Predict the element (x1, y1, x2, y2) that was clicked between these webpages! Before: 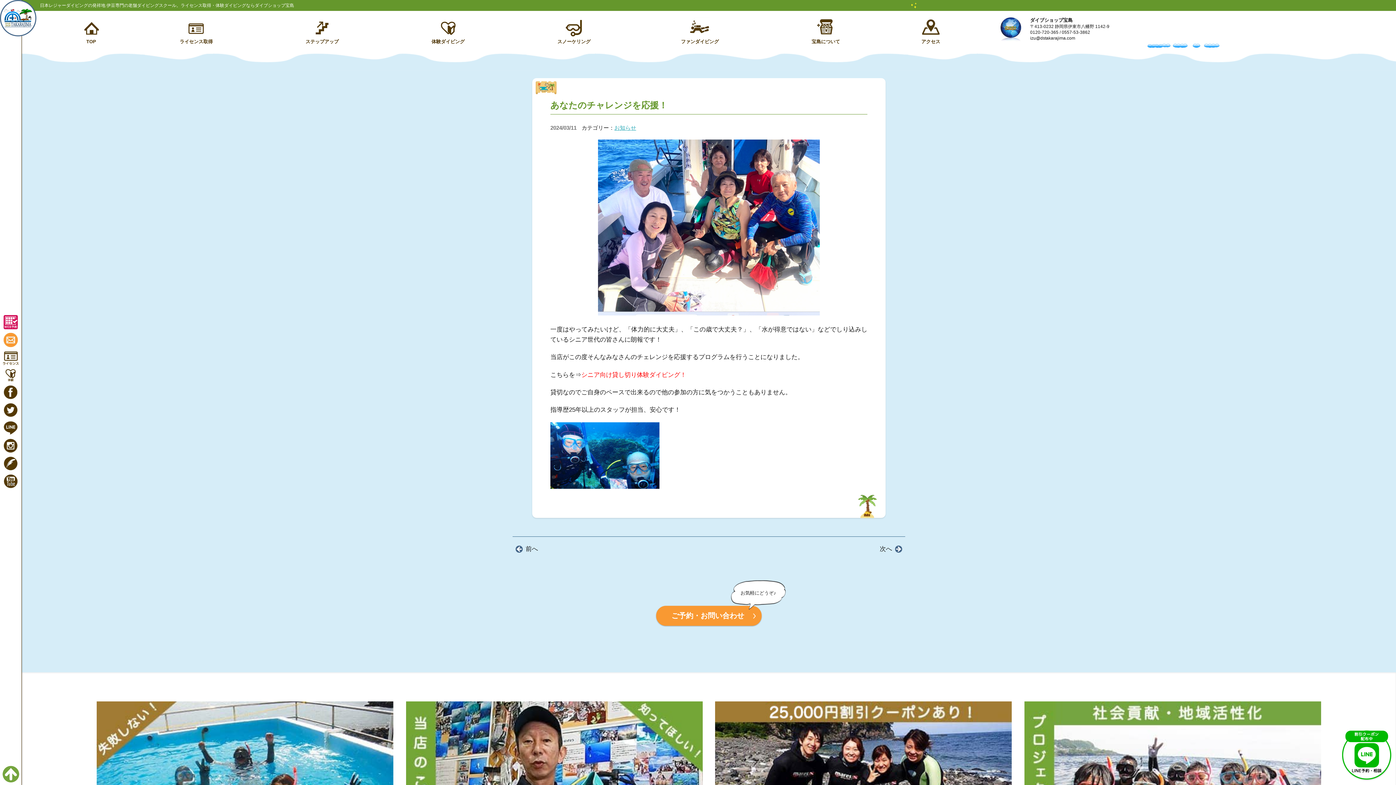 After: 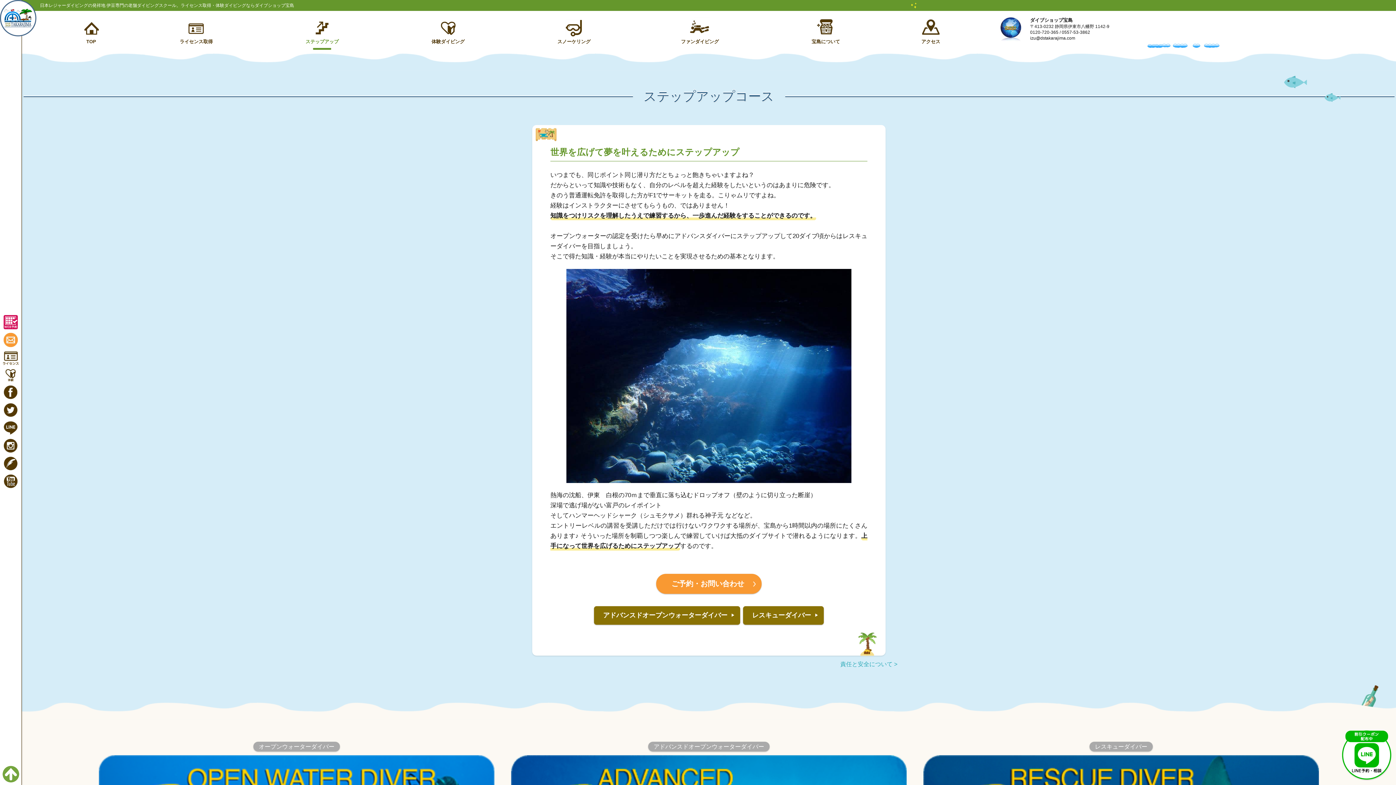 Action: label: ステップアップ bbox: (259, 14, 385, 50)